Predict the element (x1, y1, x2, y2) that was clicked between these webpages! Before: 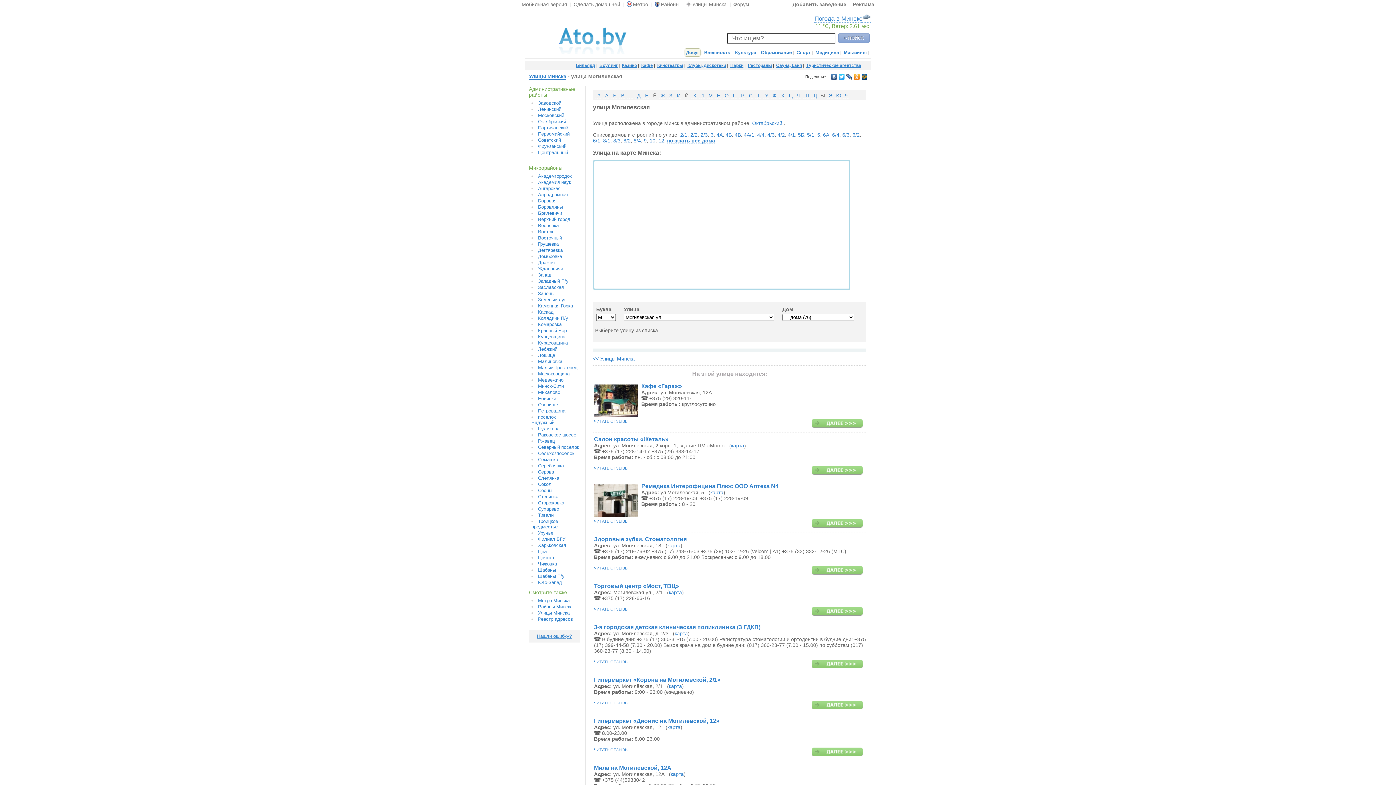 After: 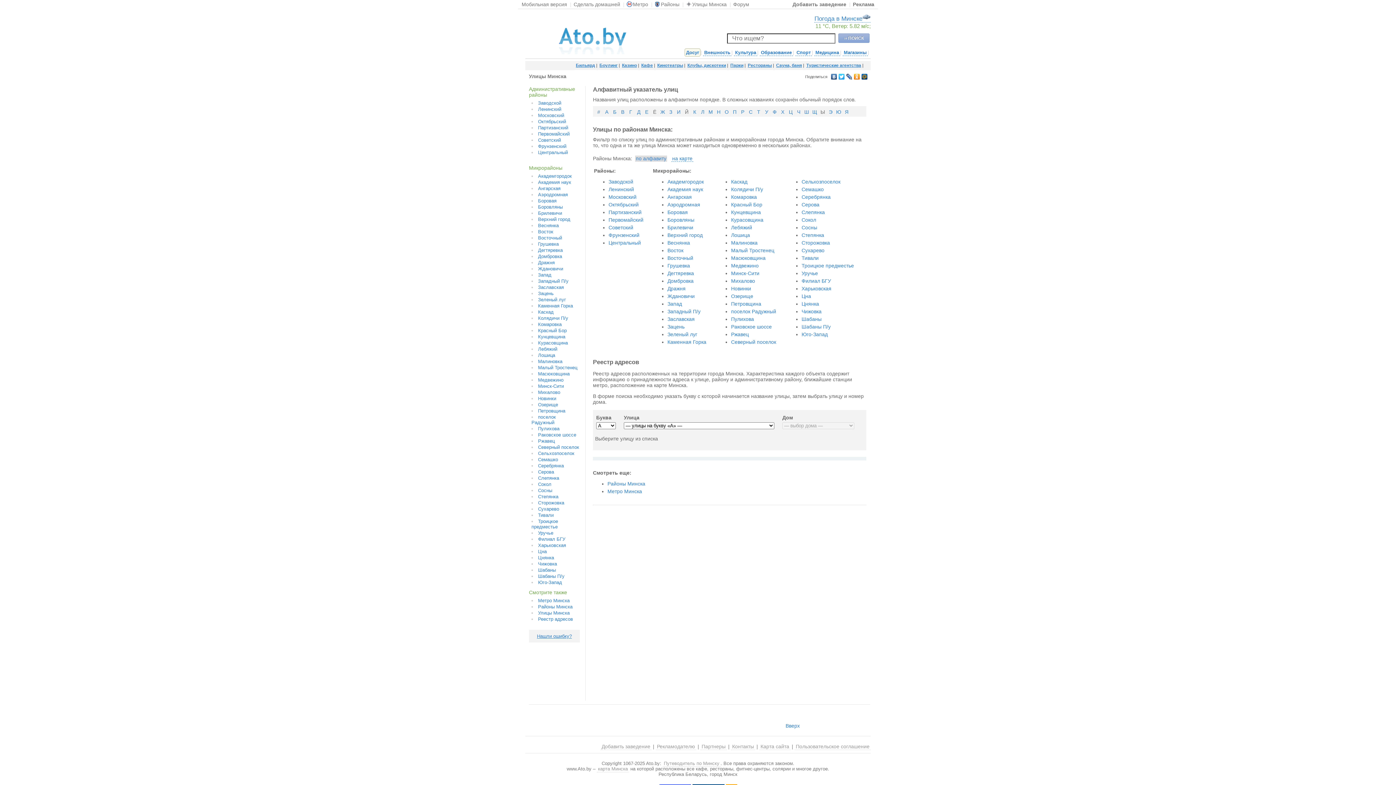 Action: label: << Улицы Минска bbox: (593, 356, 634, 362)